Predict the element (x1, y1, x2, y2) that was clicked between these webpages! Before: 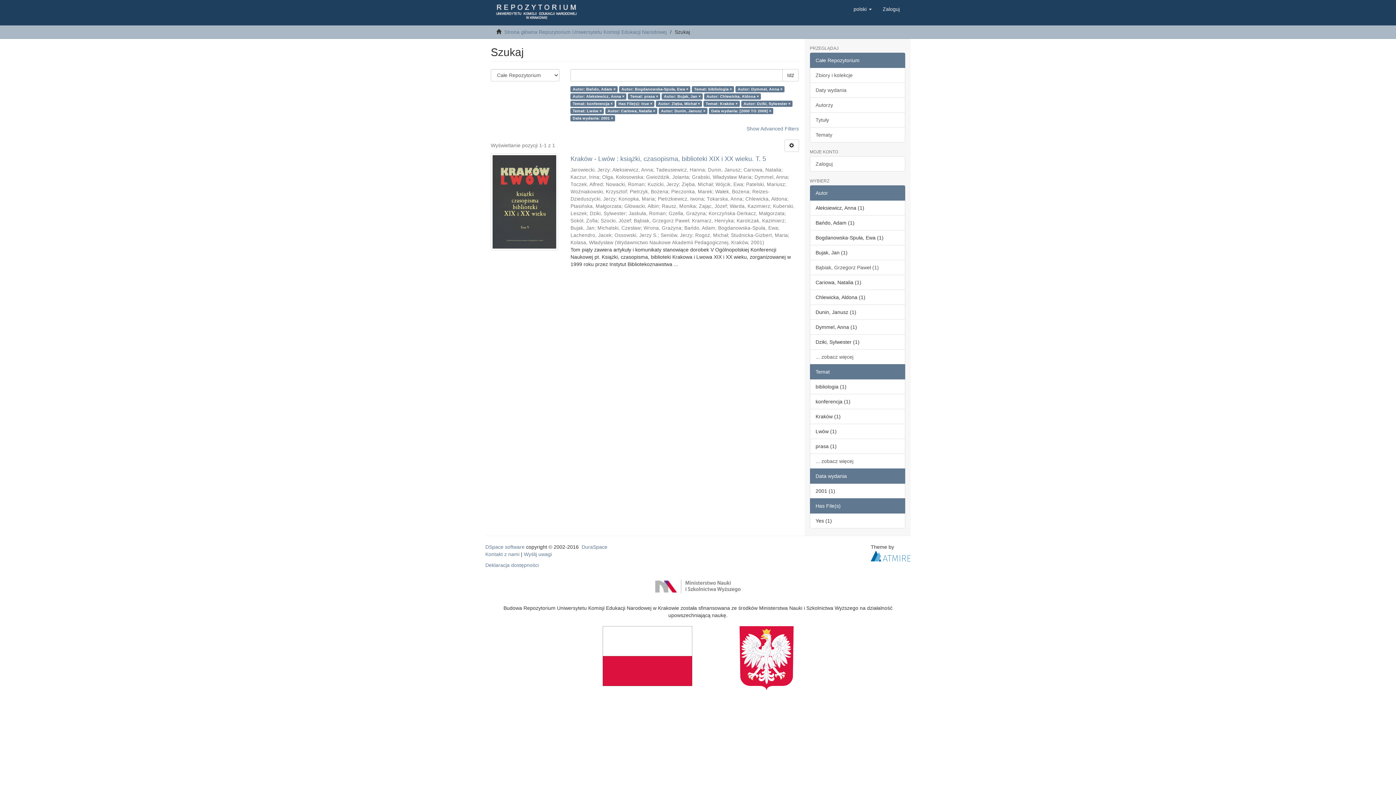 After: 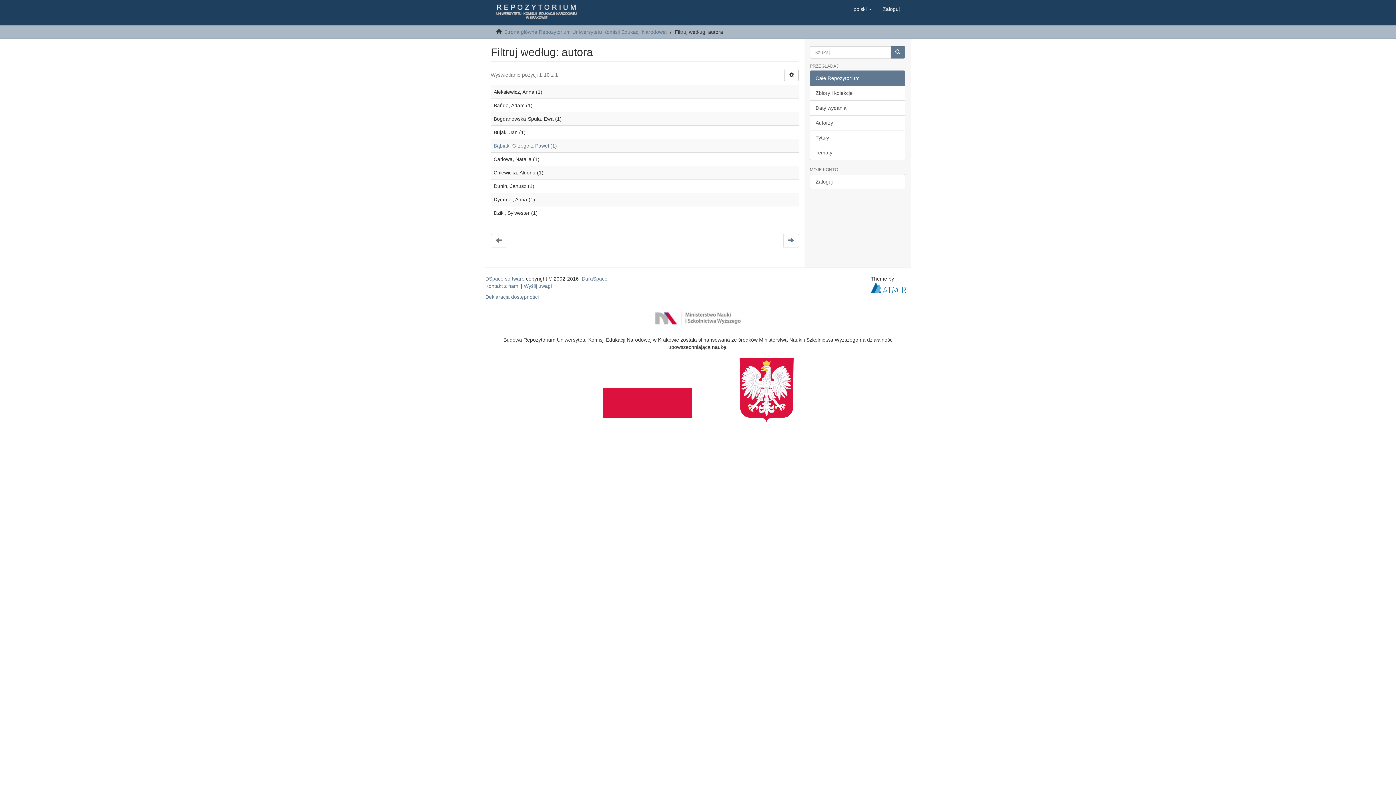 Action: bbox: (810, 349, 905, 364) label: ... zobacz więcej